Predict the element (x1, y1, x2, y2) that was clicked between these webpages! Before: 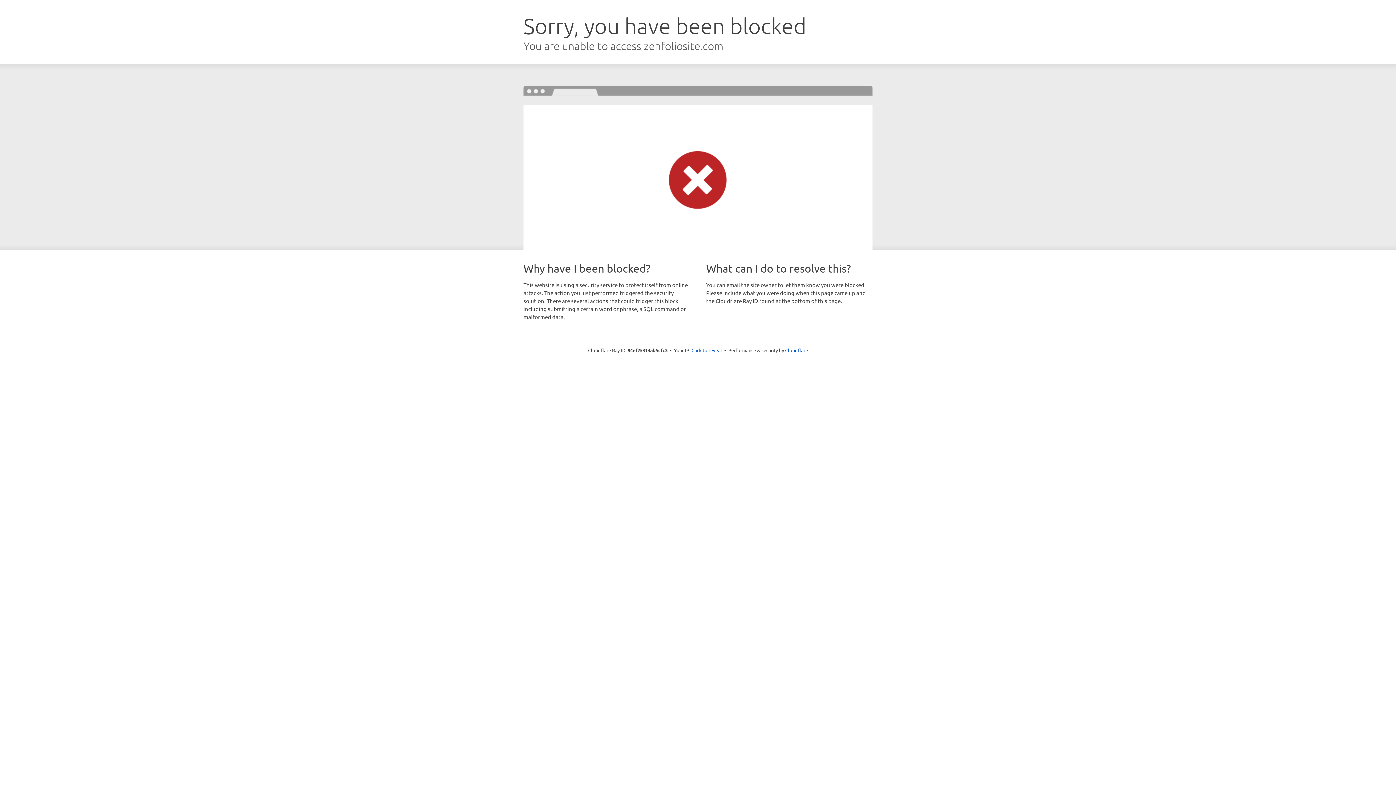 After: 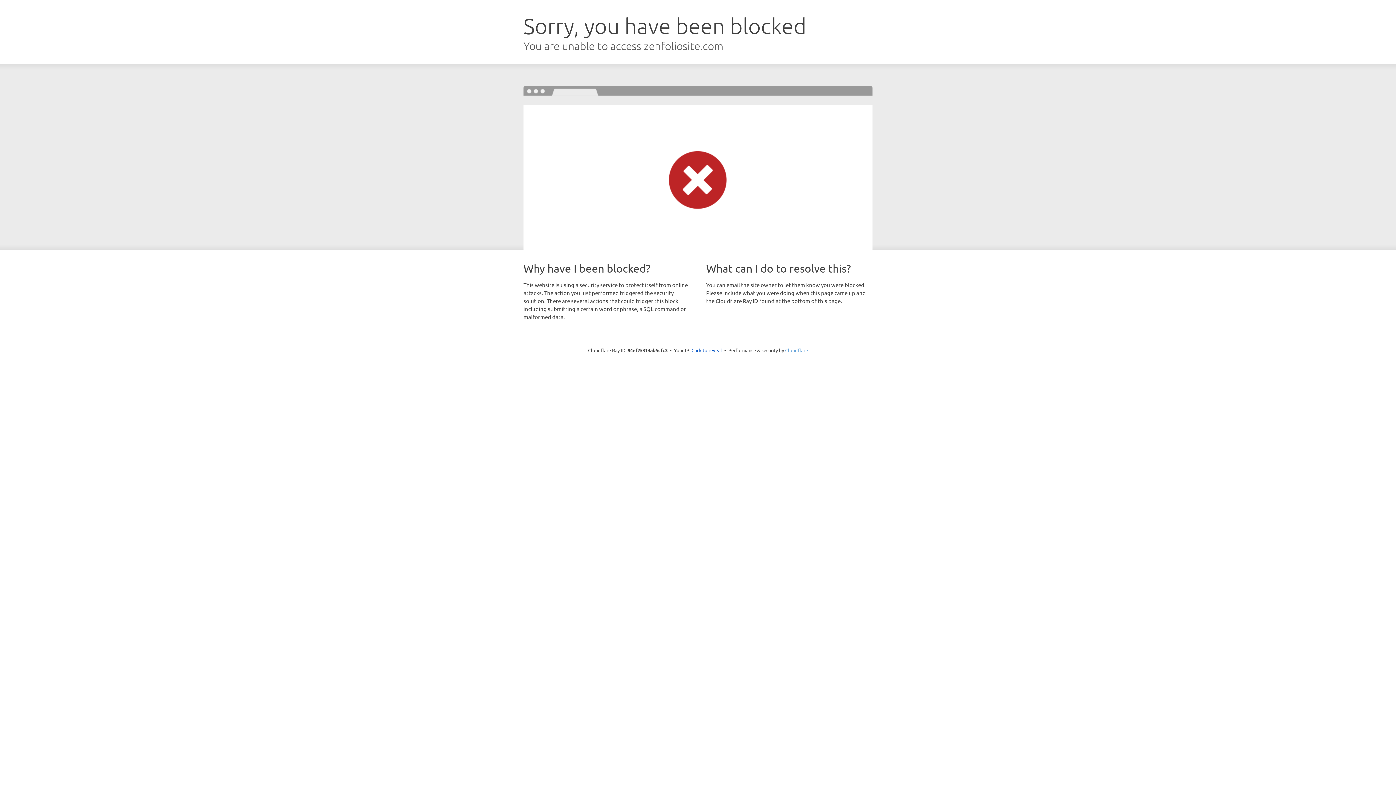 Action: bbox: (785, 347, 808, 353) label: Cloudflare